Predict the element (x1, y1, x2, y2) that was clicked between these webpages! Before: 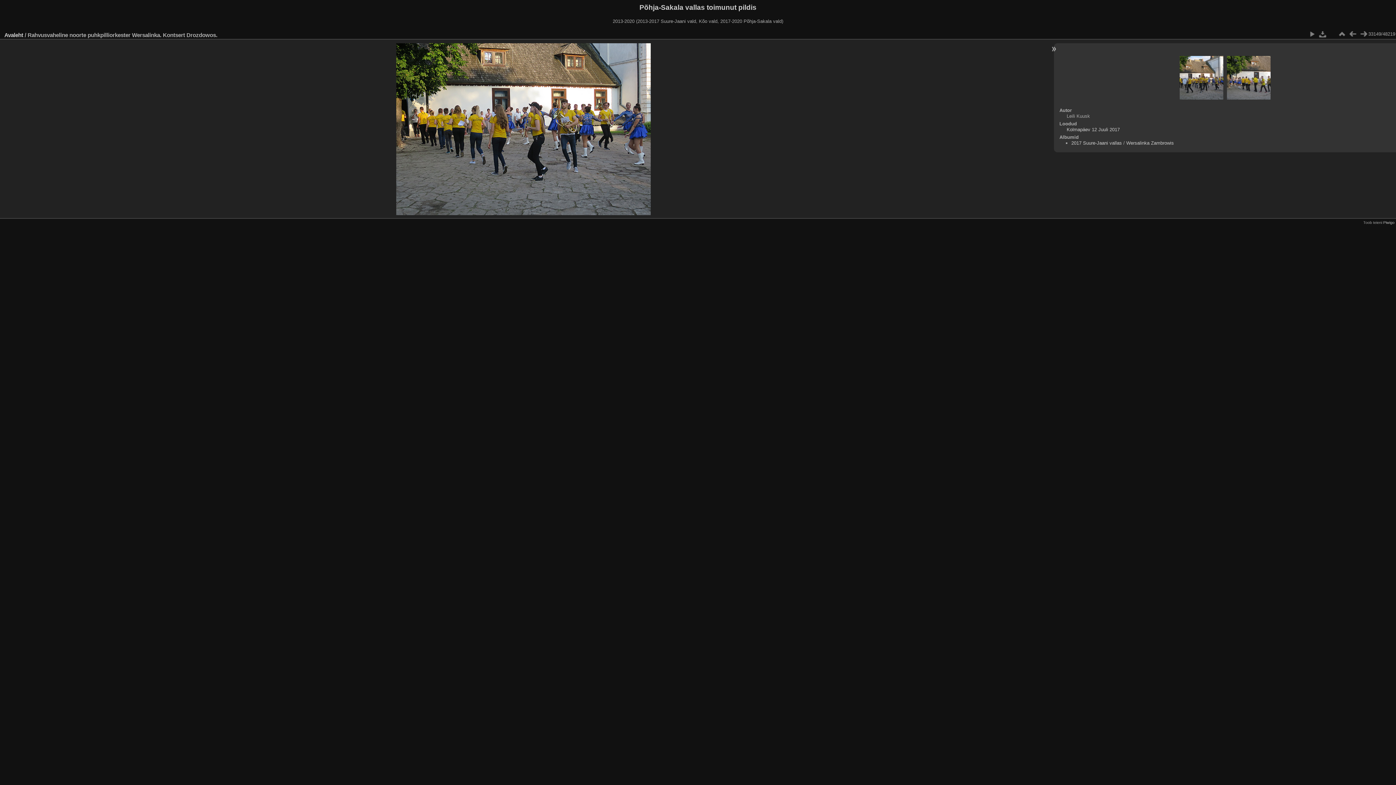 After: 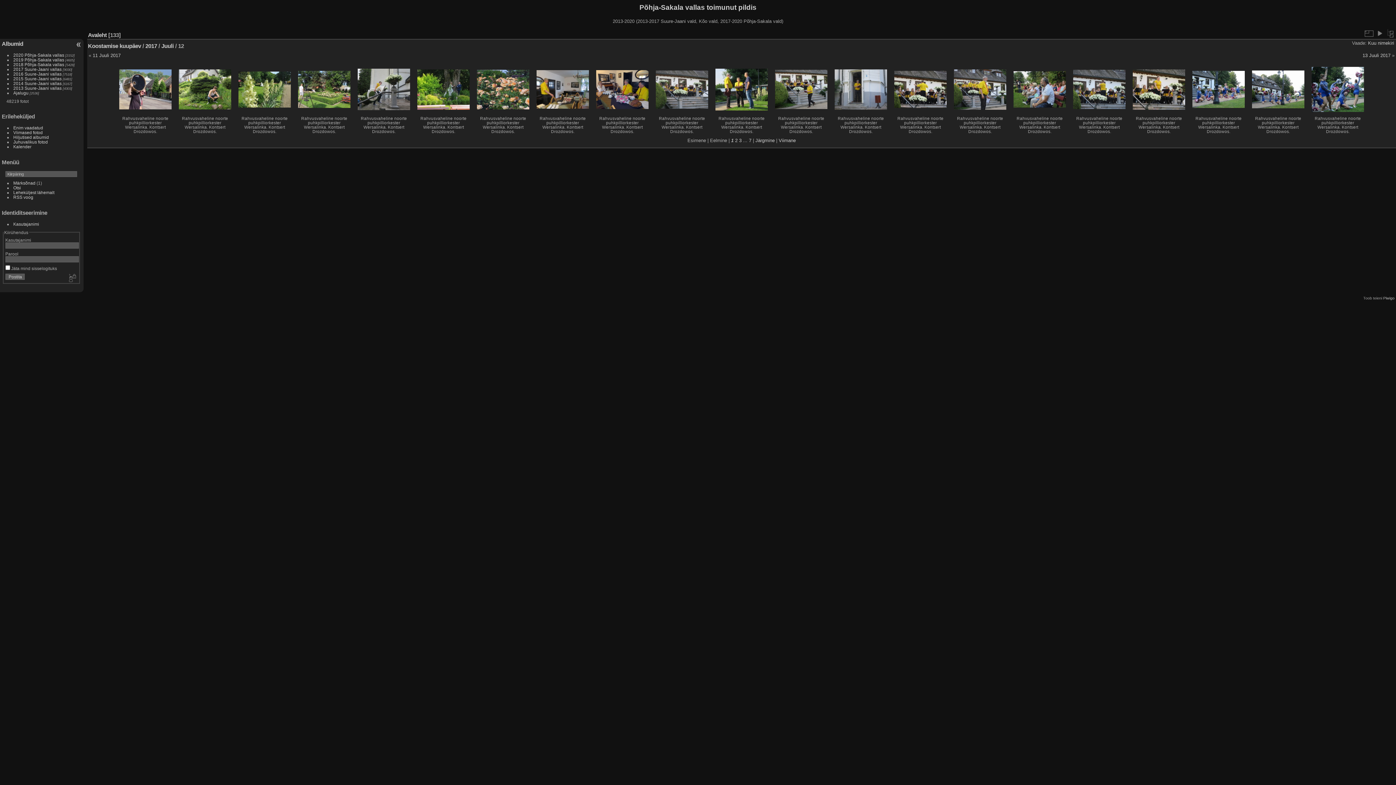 Action: bbox: (1066, 126, 1120, 132) label: Kolmapäev 12 Juuli 2017